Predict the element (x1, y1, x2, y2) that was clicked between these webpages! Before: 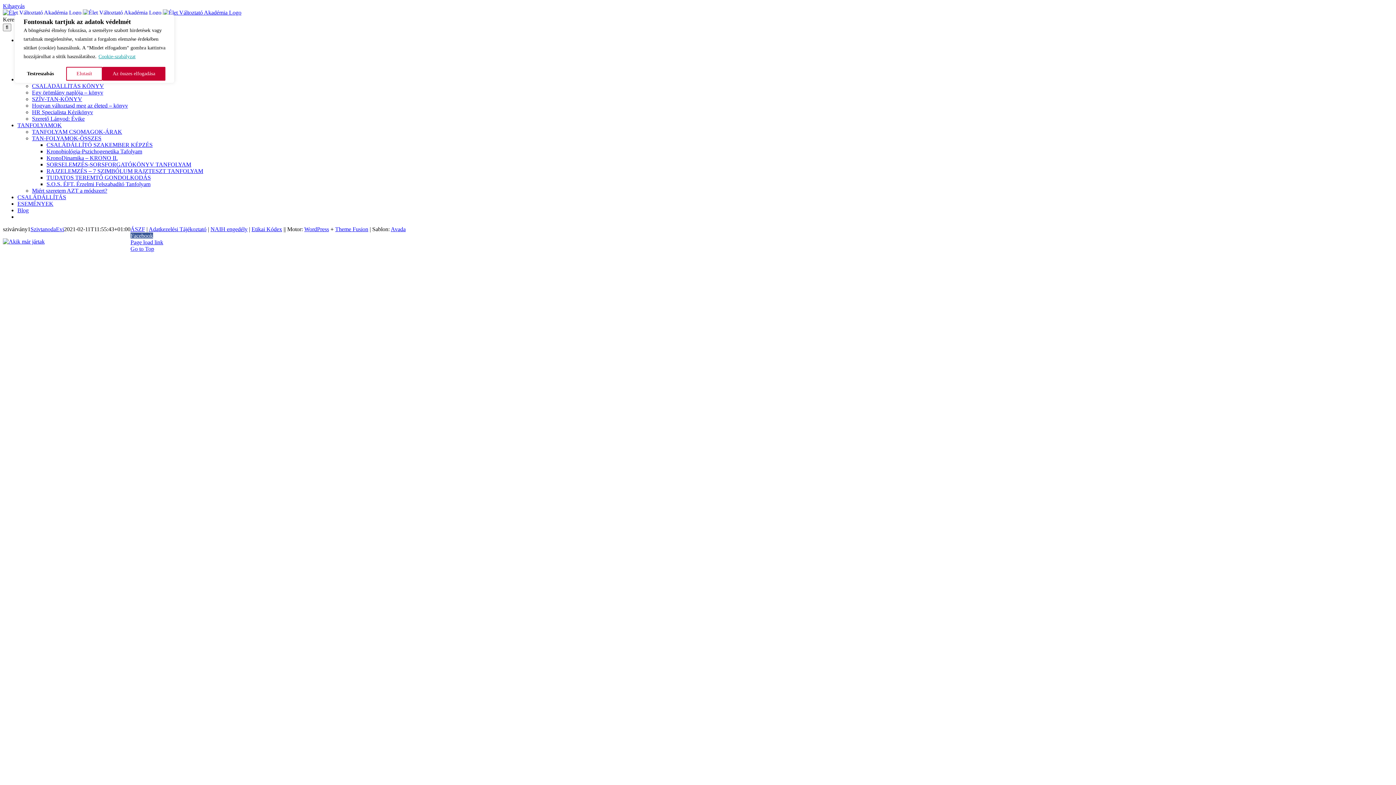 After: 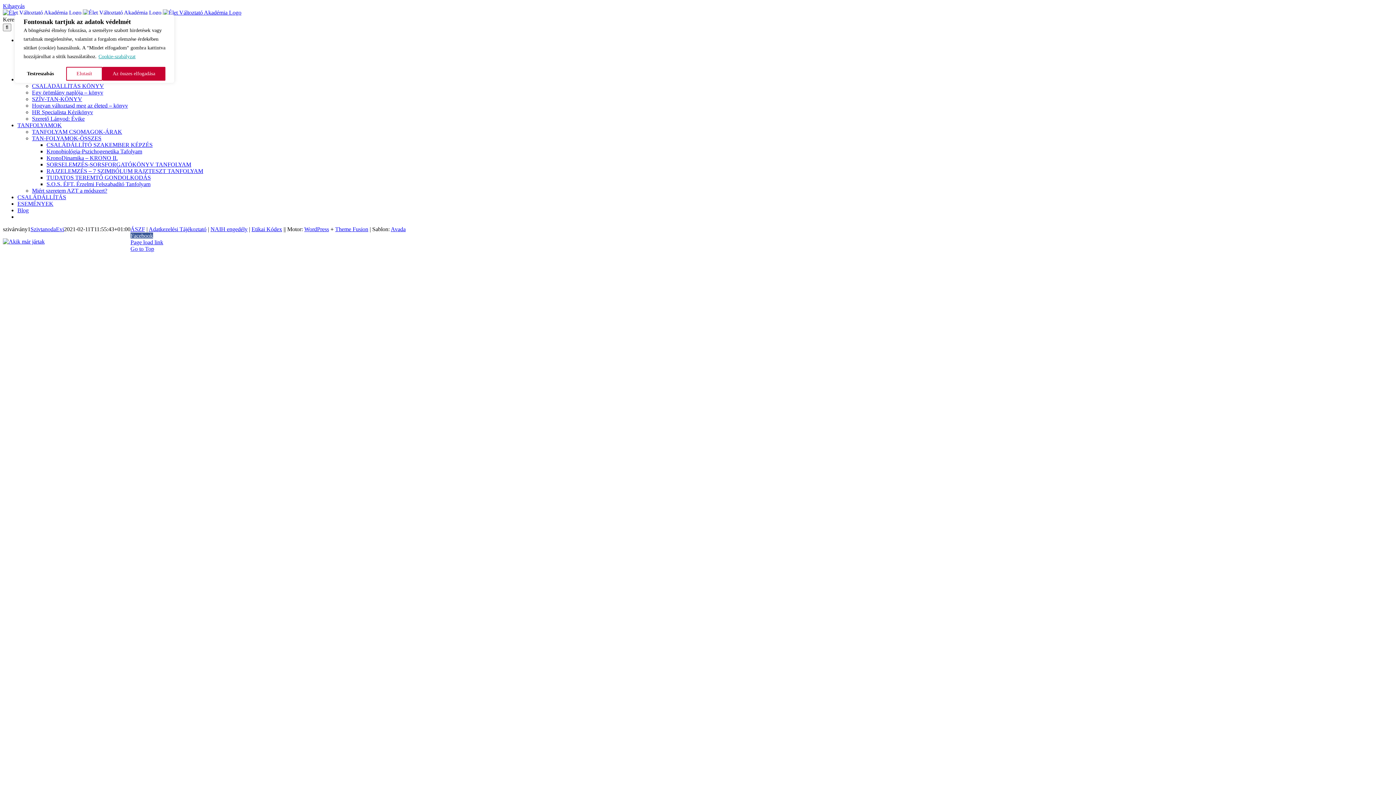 Action: bbox: (2, 2, 24, 9) label: Kihagyás